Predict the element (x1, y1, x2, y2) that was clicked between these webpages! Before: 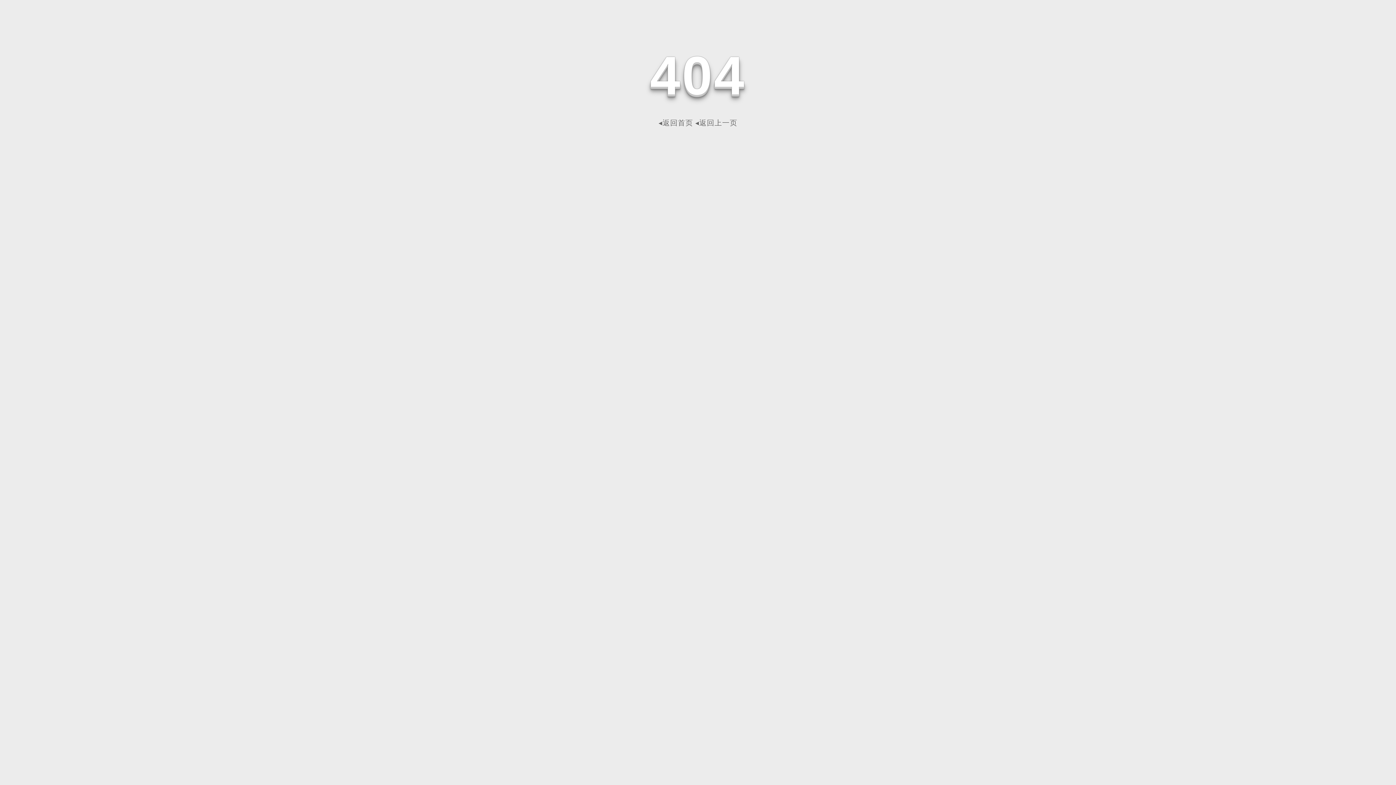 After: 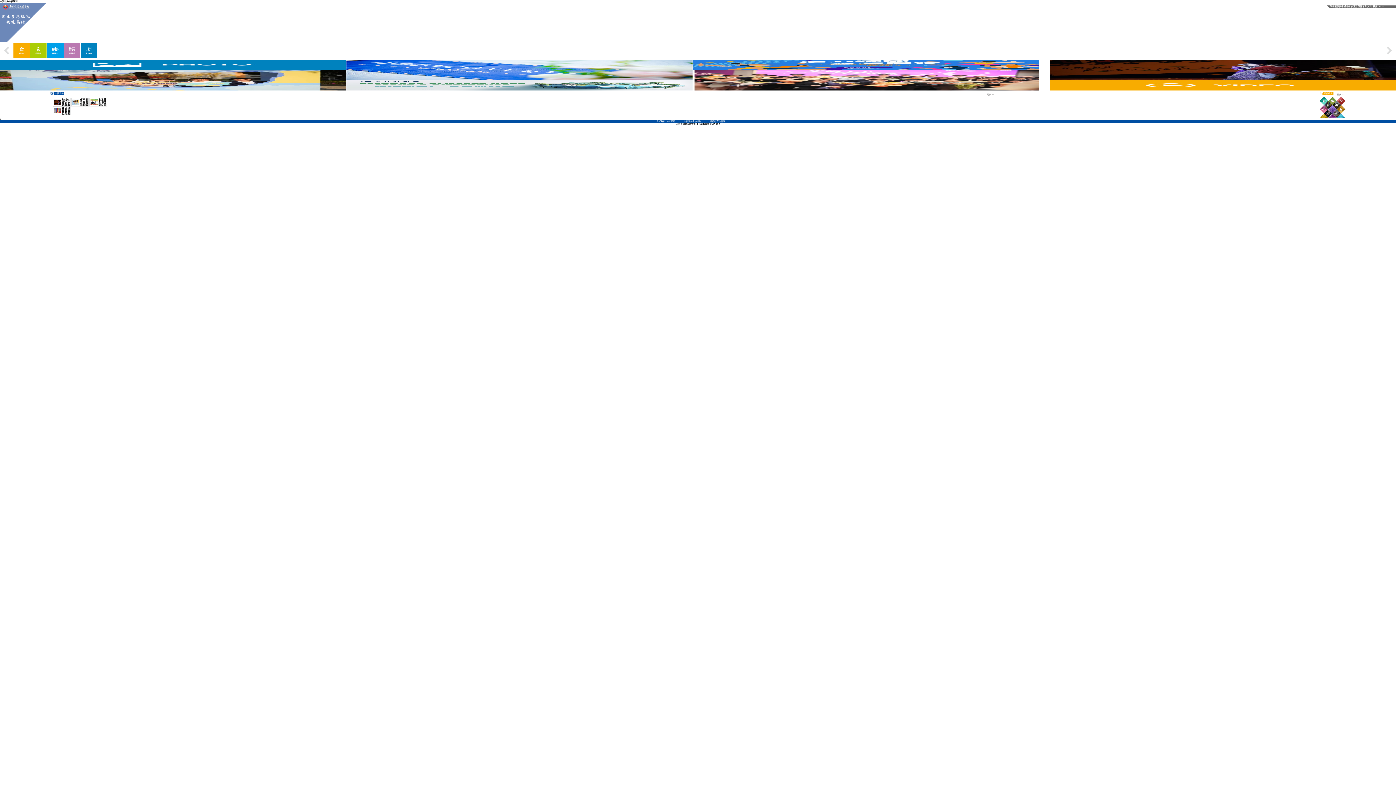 Action: label: ◂返回首页 bbox: (658, 118, 693, 126)